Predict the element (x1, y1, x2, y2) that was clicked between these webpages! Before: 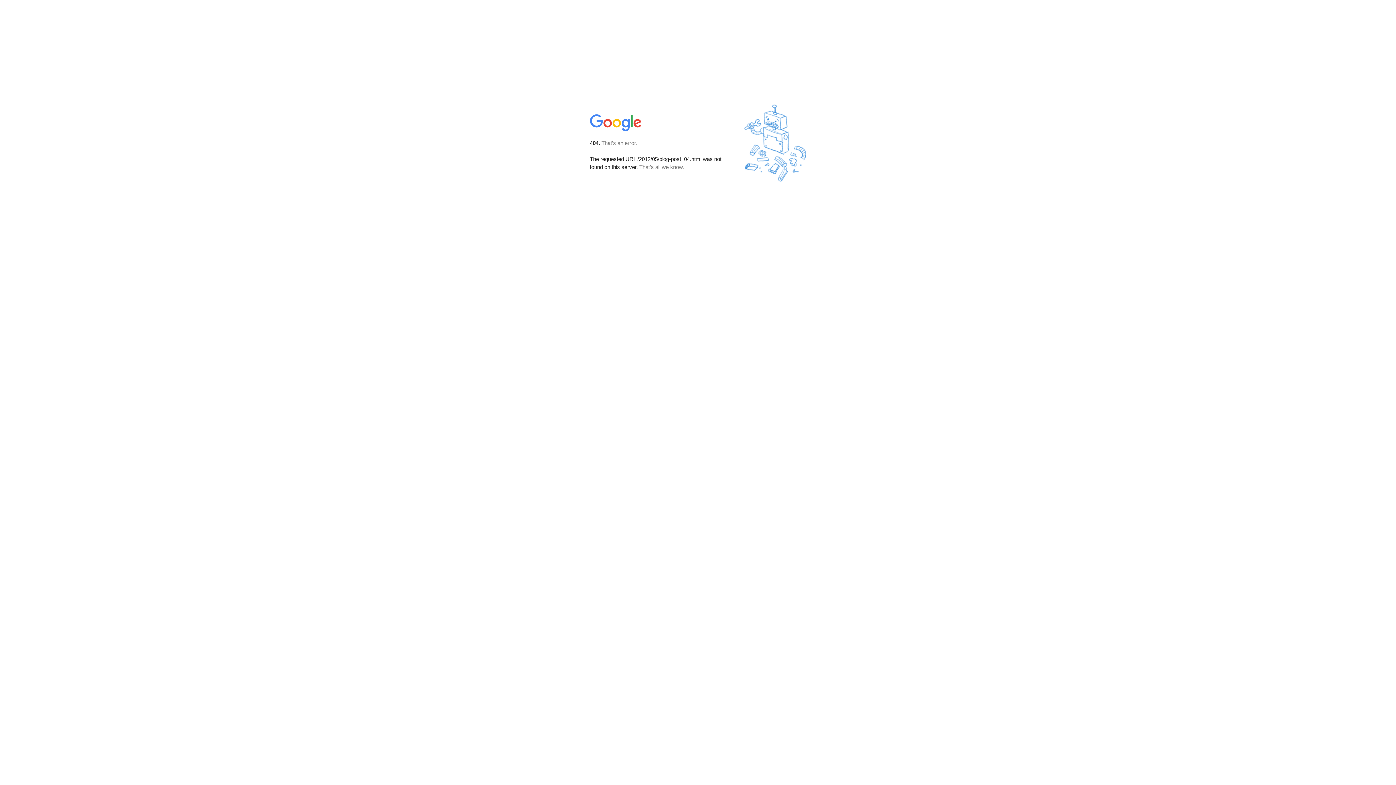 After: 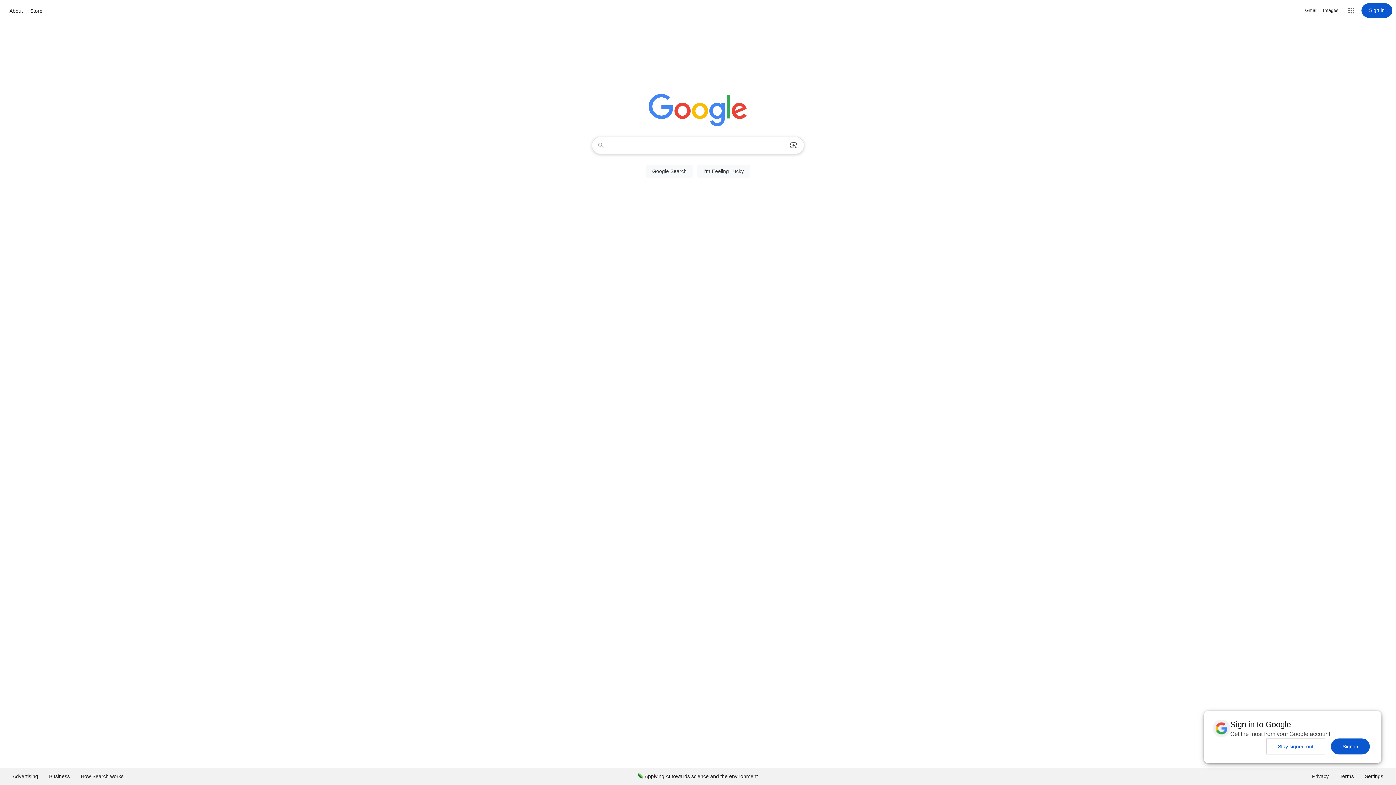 Action: bbox: (590, 127, 642, 134)